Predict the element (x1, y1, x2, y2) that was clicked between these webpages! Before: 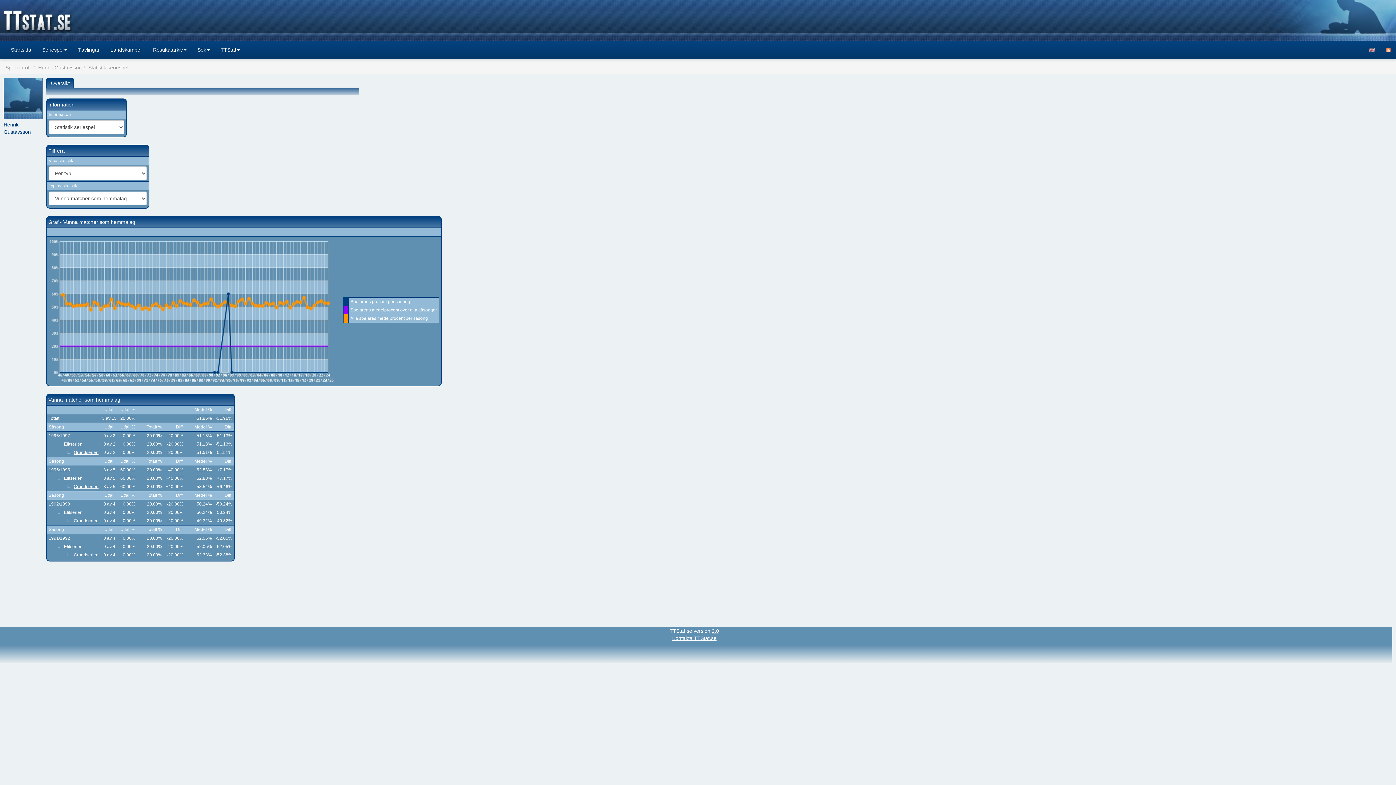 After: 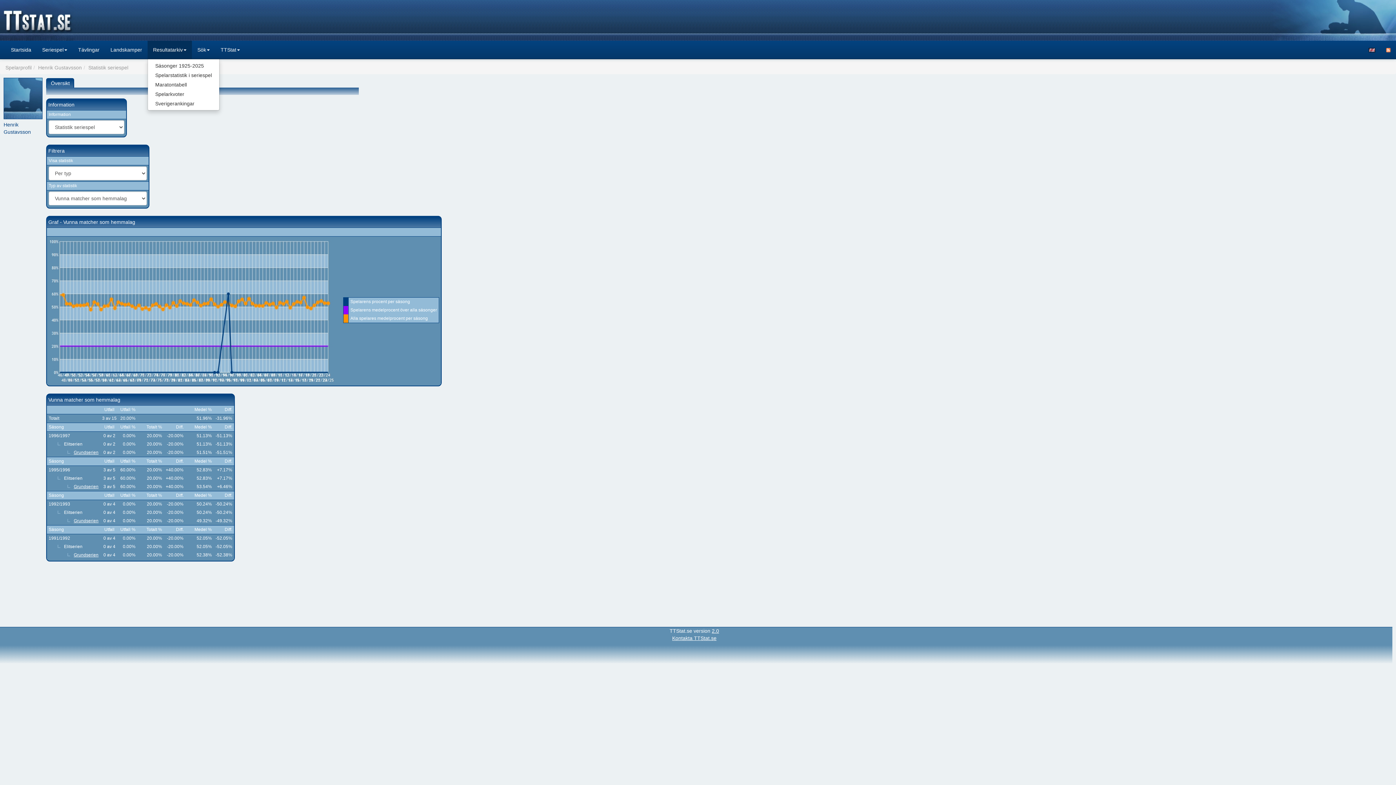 Action: label: Resultatarkiv bbox: (147, 40, 192, 58)